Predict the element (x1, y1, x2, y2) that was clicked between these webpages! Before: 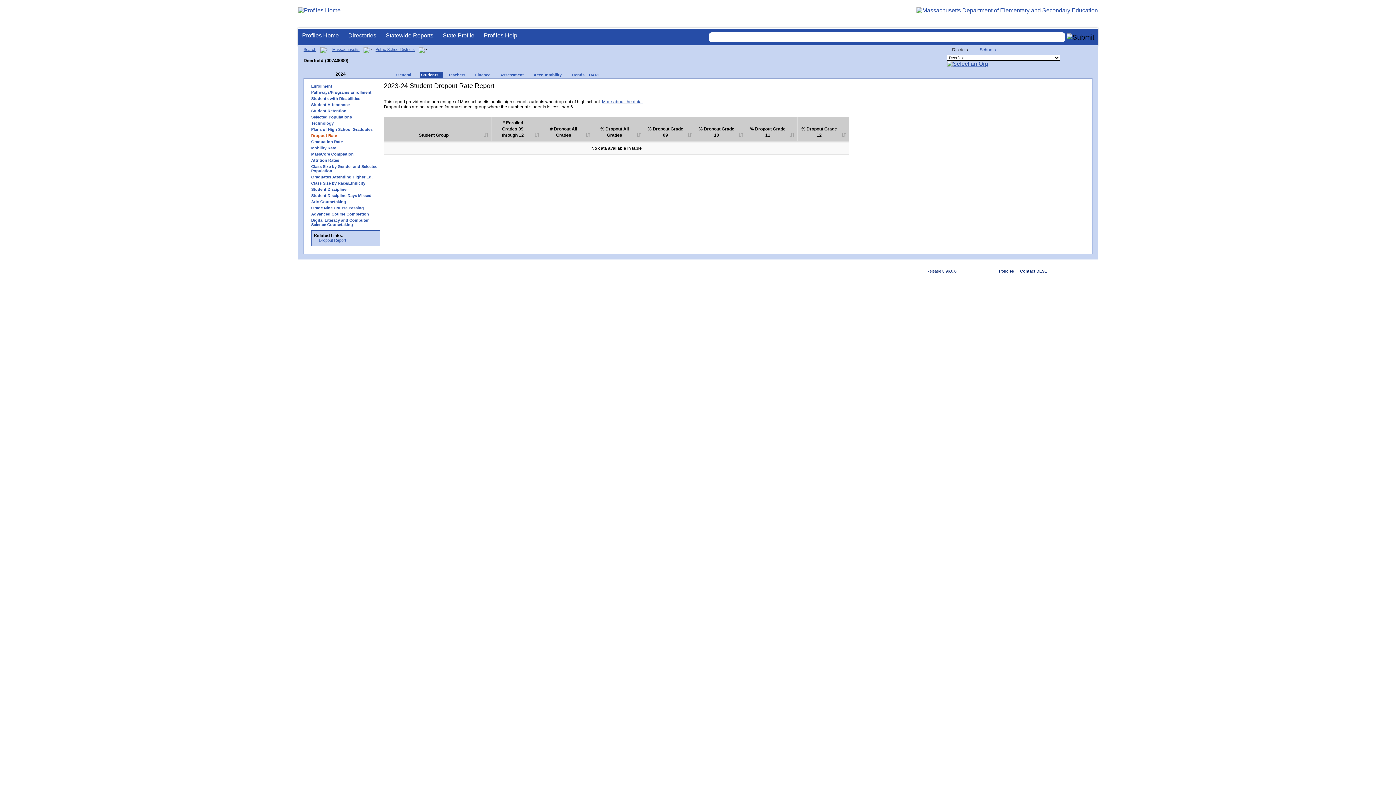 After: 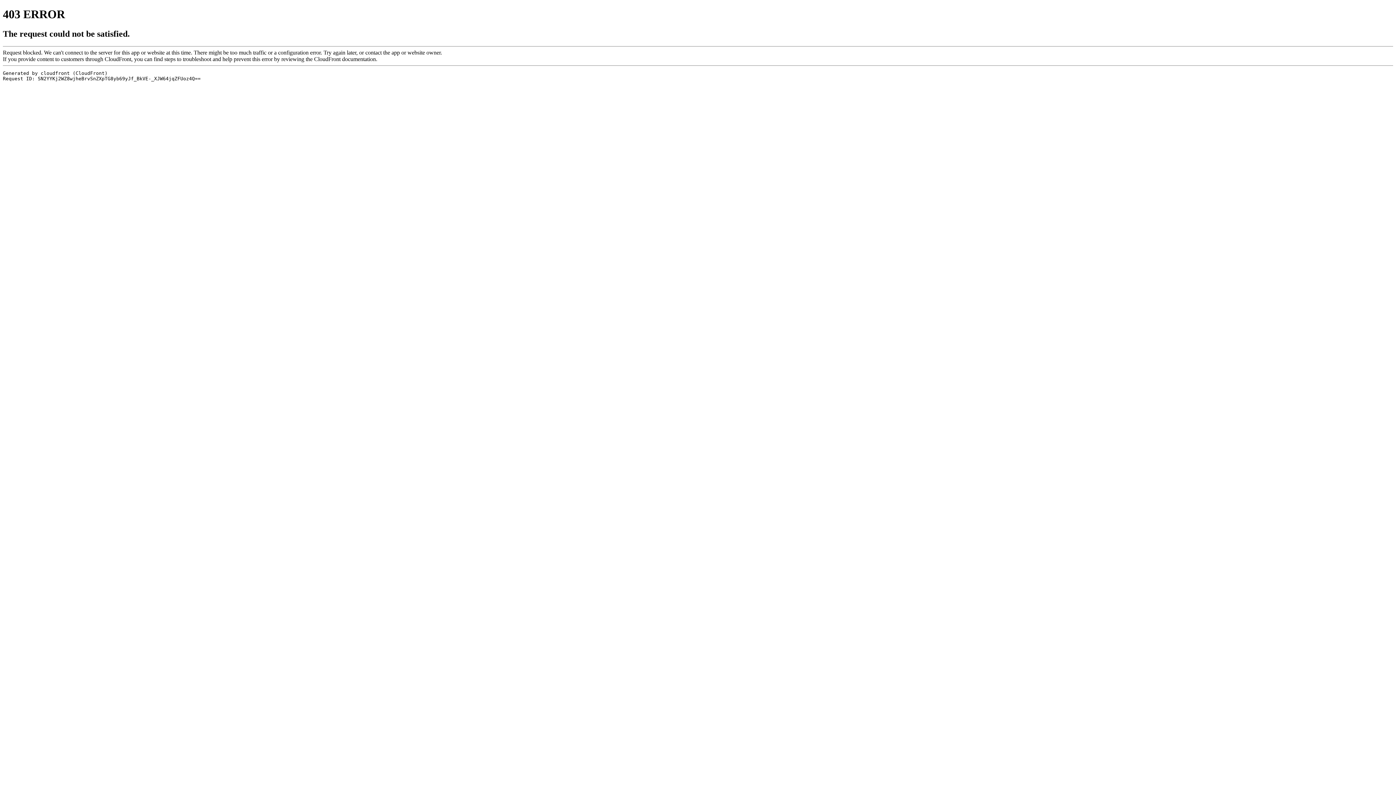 Action: bbox: (494, 71, 528, 78) label: Assessment